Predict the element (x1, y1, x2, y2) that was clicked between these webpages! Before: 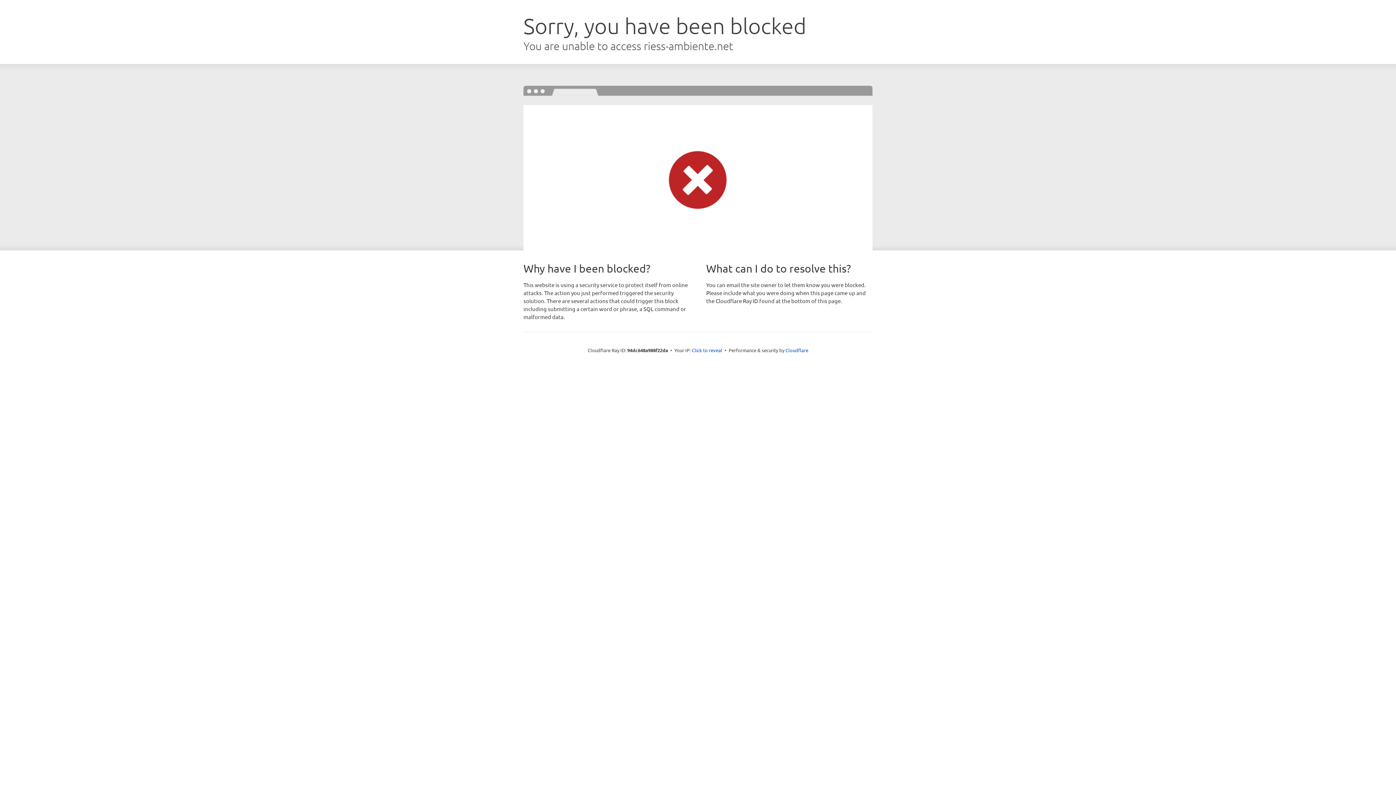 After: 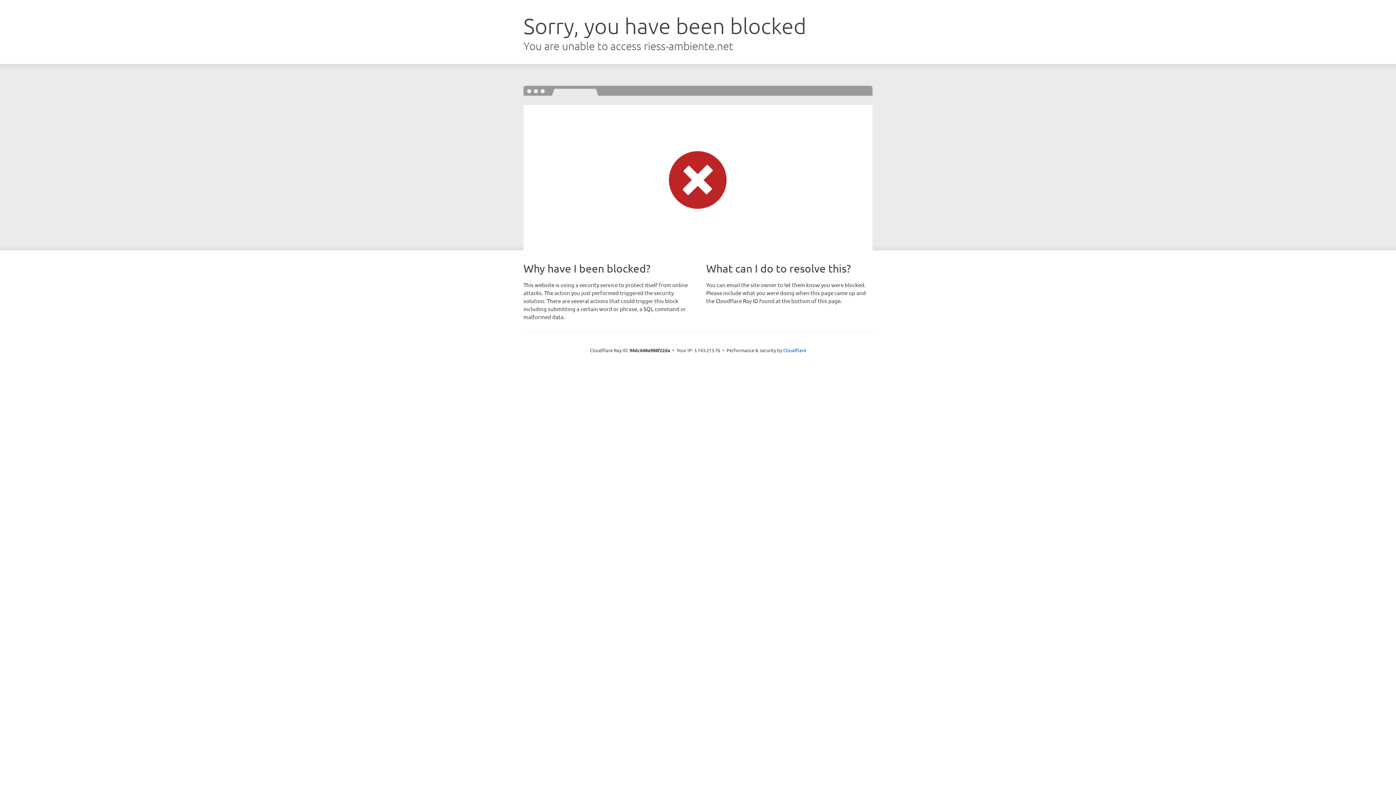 Action: bbox: (692, 346, 722, 353) label: Click to reveal